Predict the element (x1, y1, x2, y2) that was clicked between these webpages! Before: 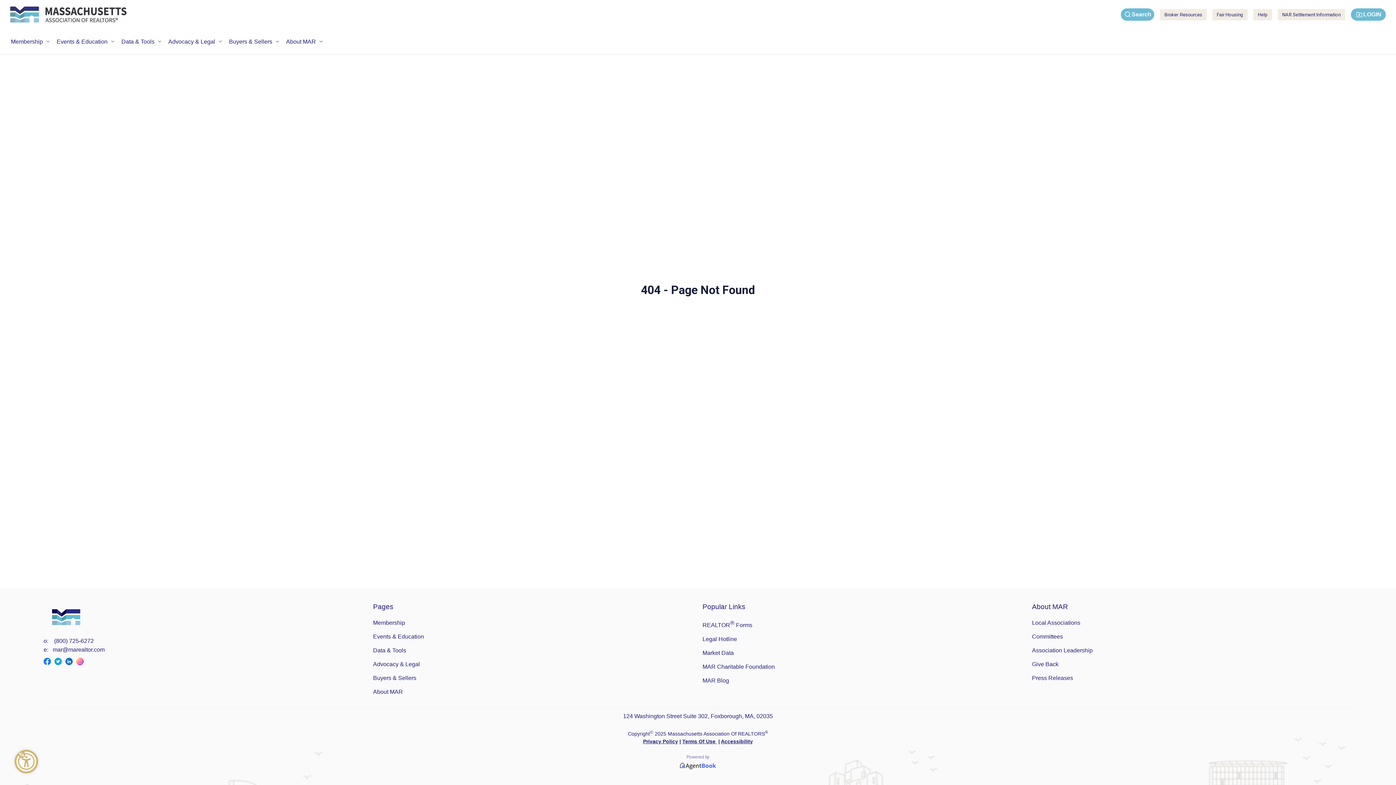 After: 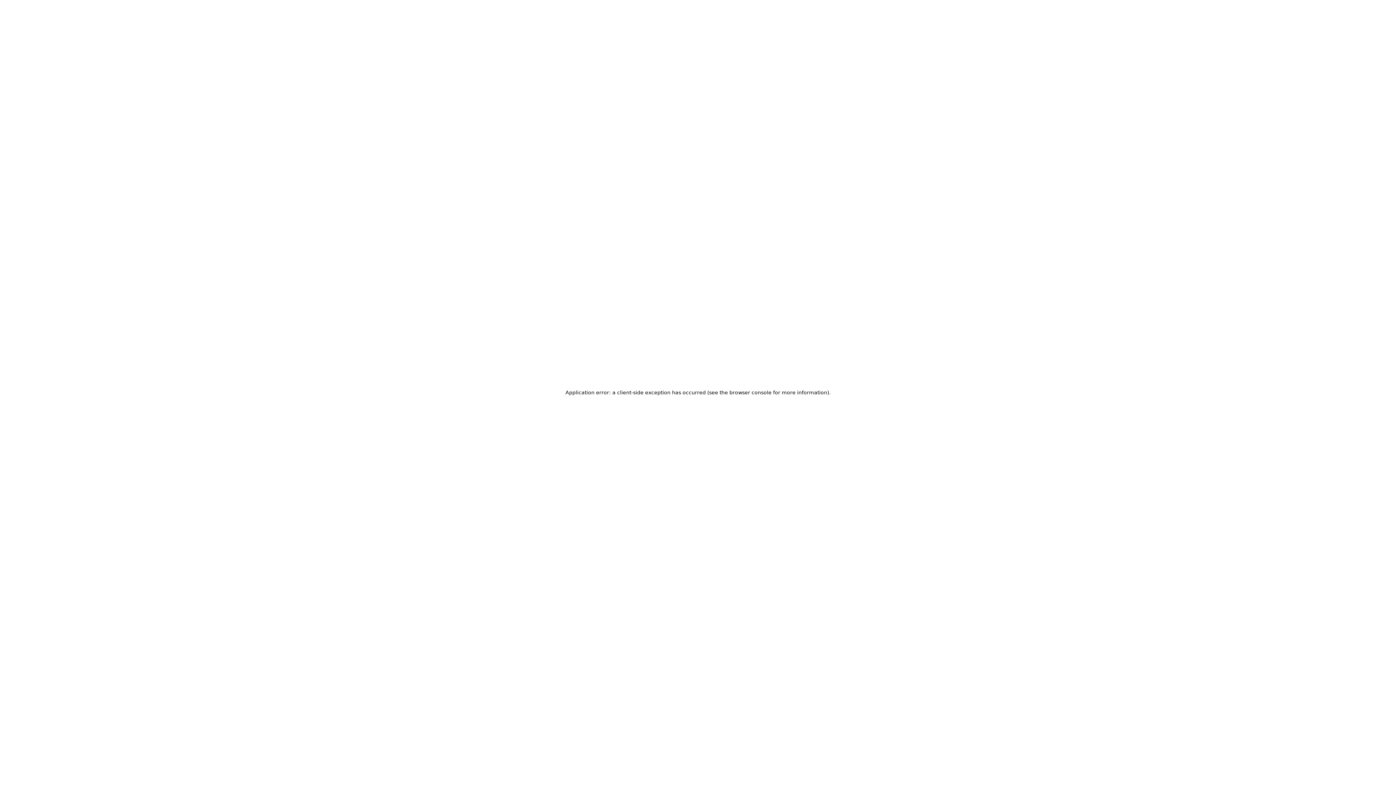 Action: label: Events & Education bbox: (373, 632, 693, 641)